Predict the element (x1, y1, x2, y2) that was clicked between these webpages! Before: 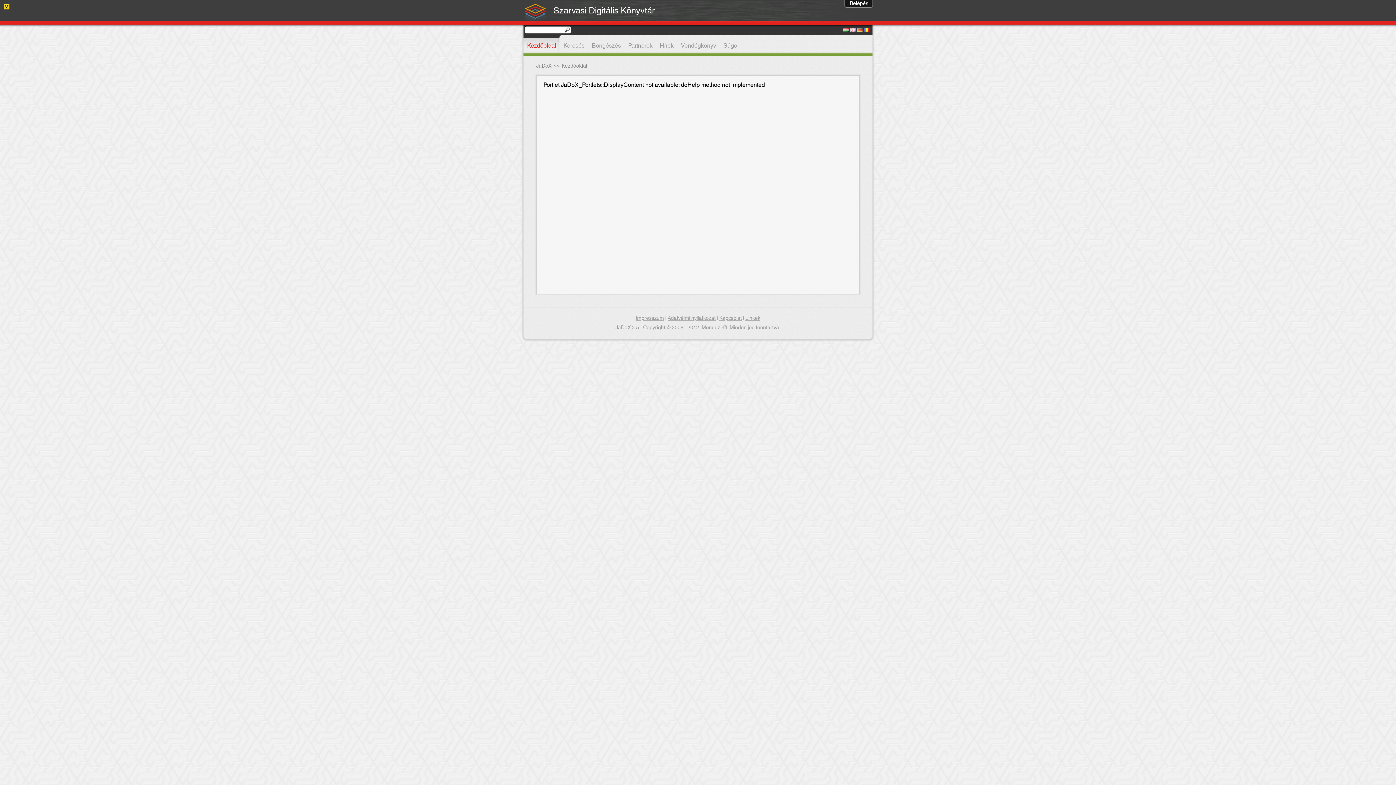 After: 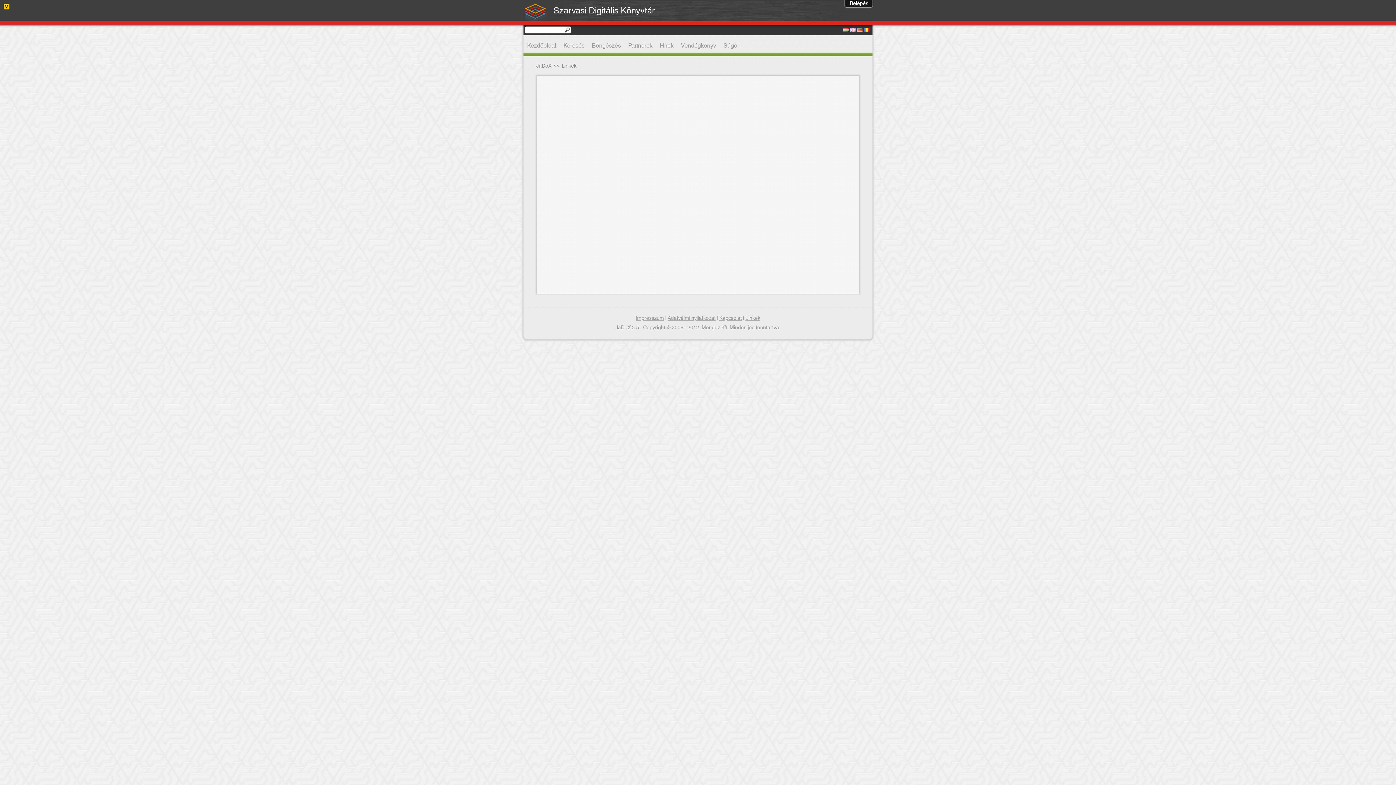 Action: label: Linkek bbox: (745, 313, 760, 323)